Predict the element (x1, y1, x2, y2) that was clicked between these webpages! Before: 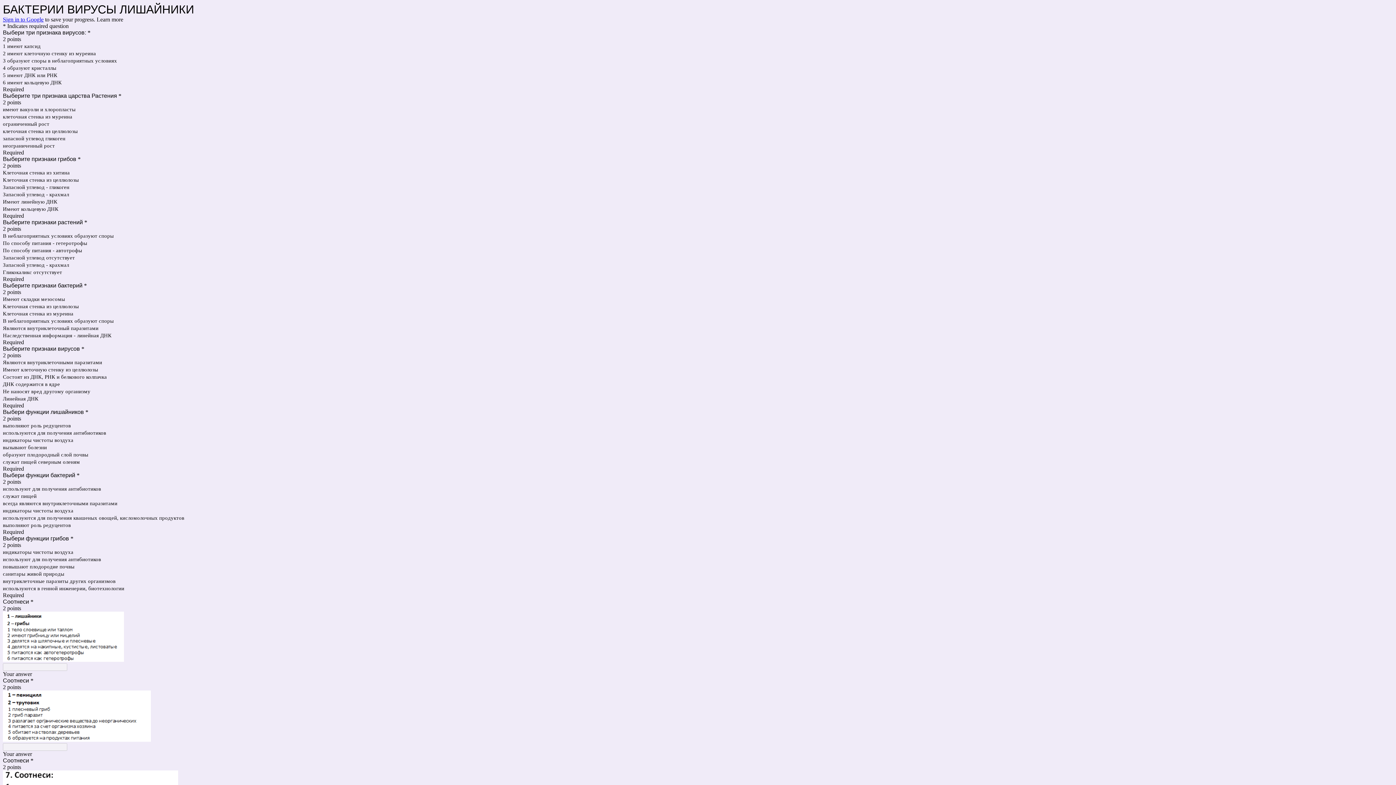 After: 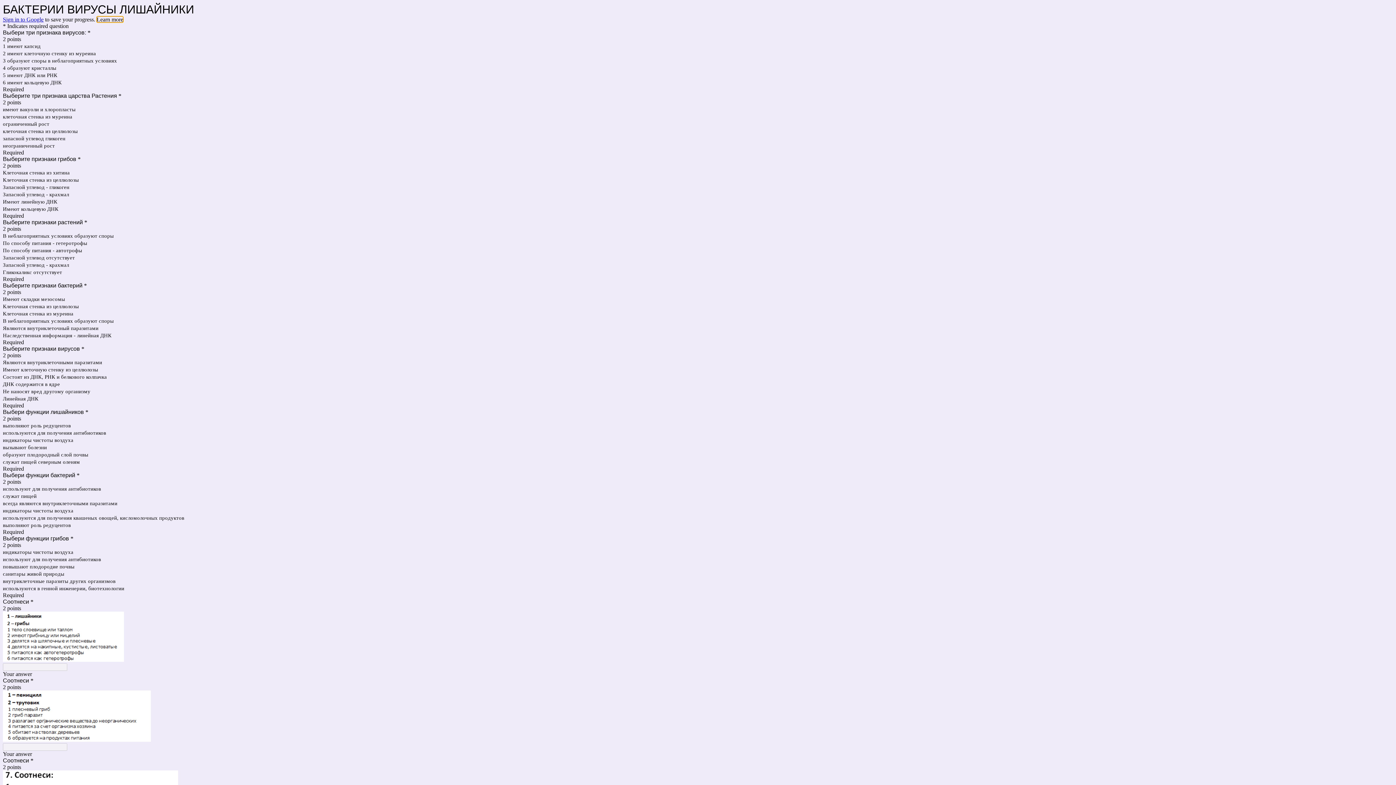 Action: label: Learn more bbox: (96, 16, 123, 22)